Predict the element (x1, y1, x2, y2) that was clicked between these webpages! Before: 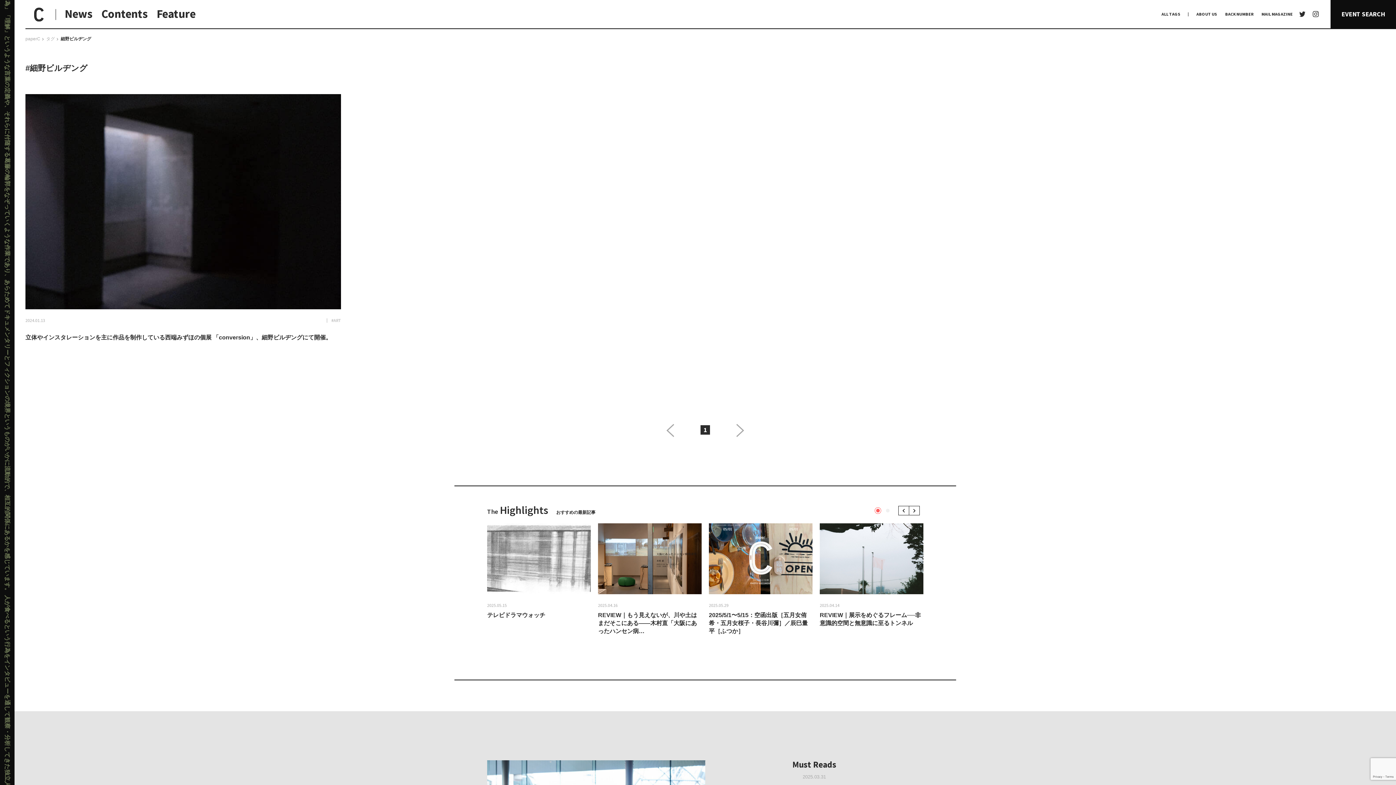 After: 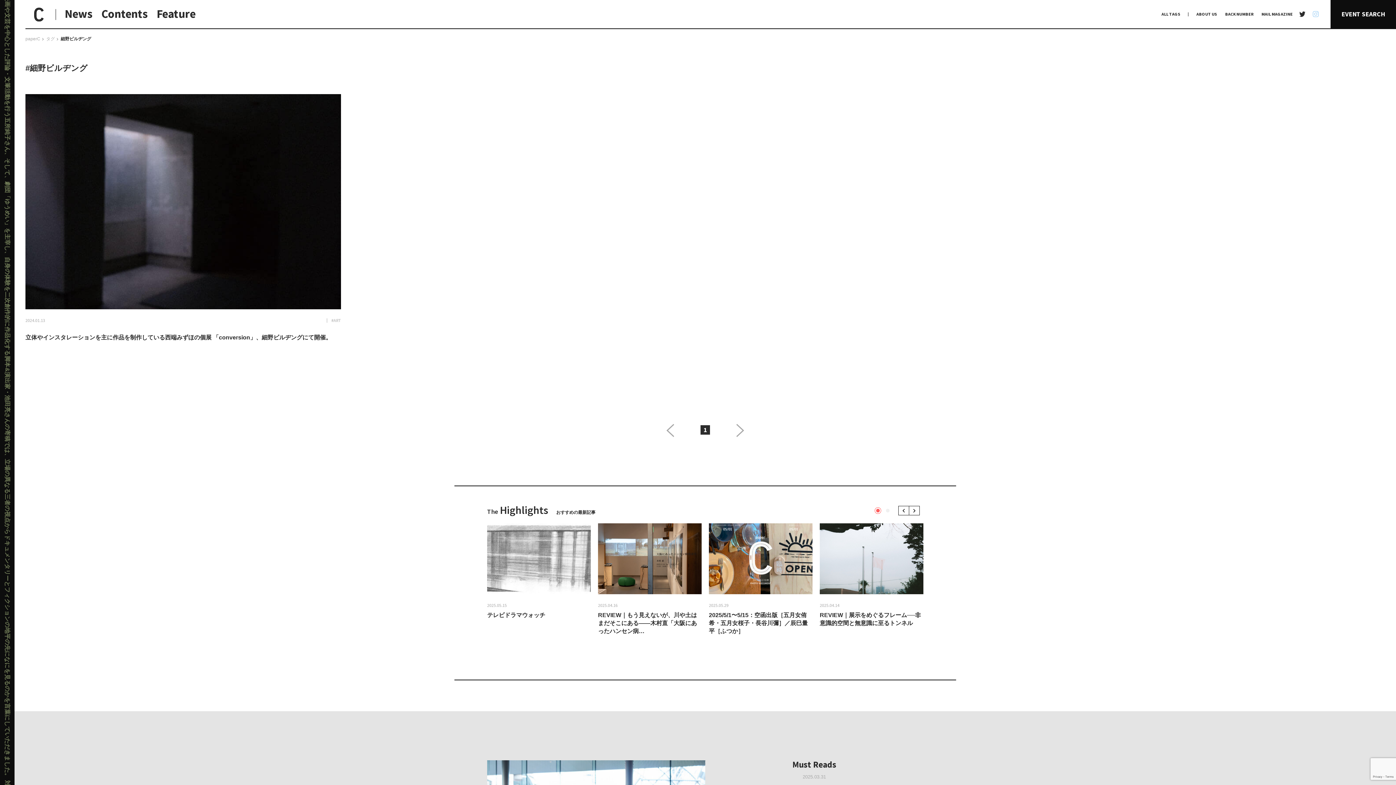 Action: bbox: (1312, 0, 1320, 8)